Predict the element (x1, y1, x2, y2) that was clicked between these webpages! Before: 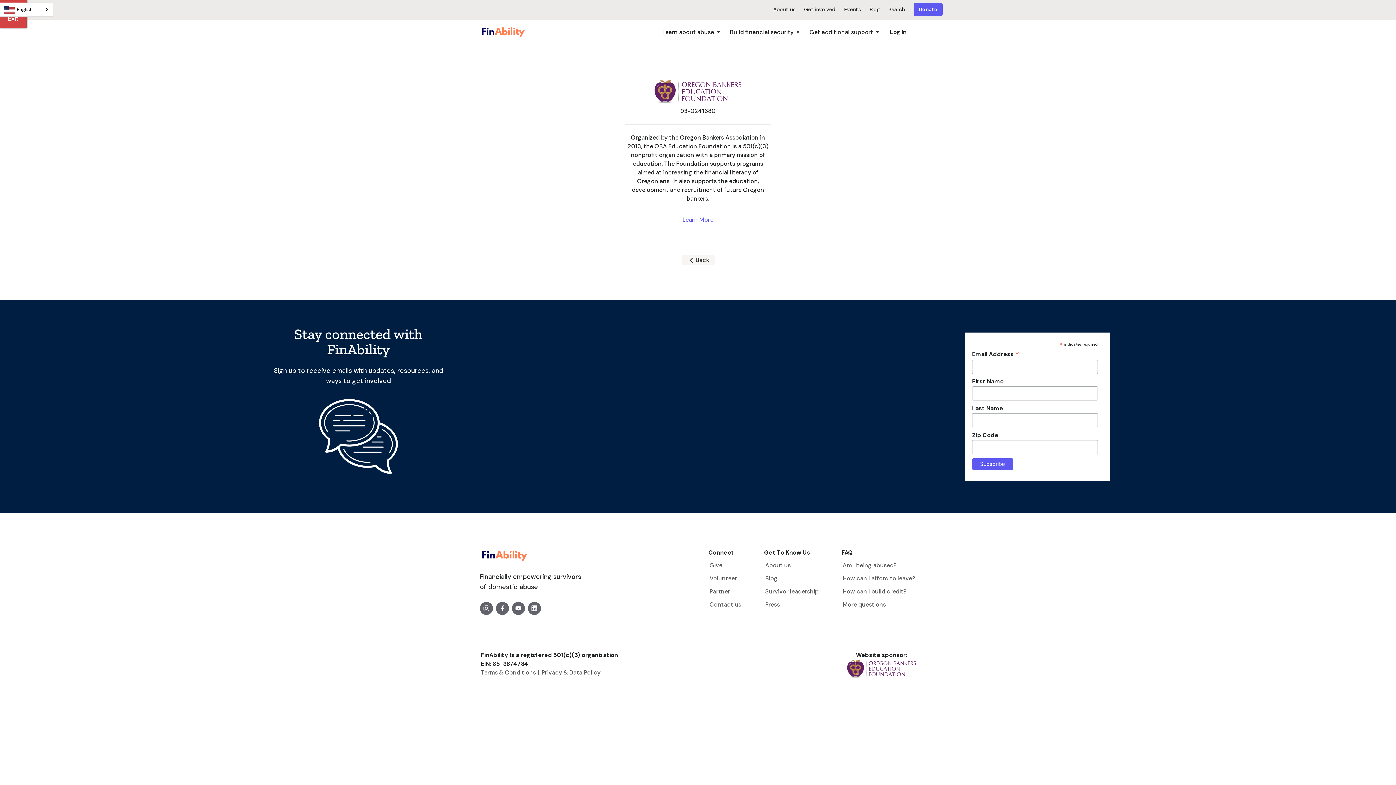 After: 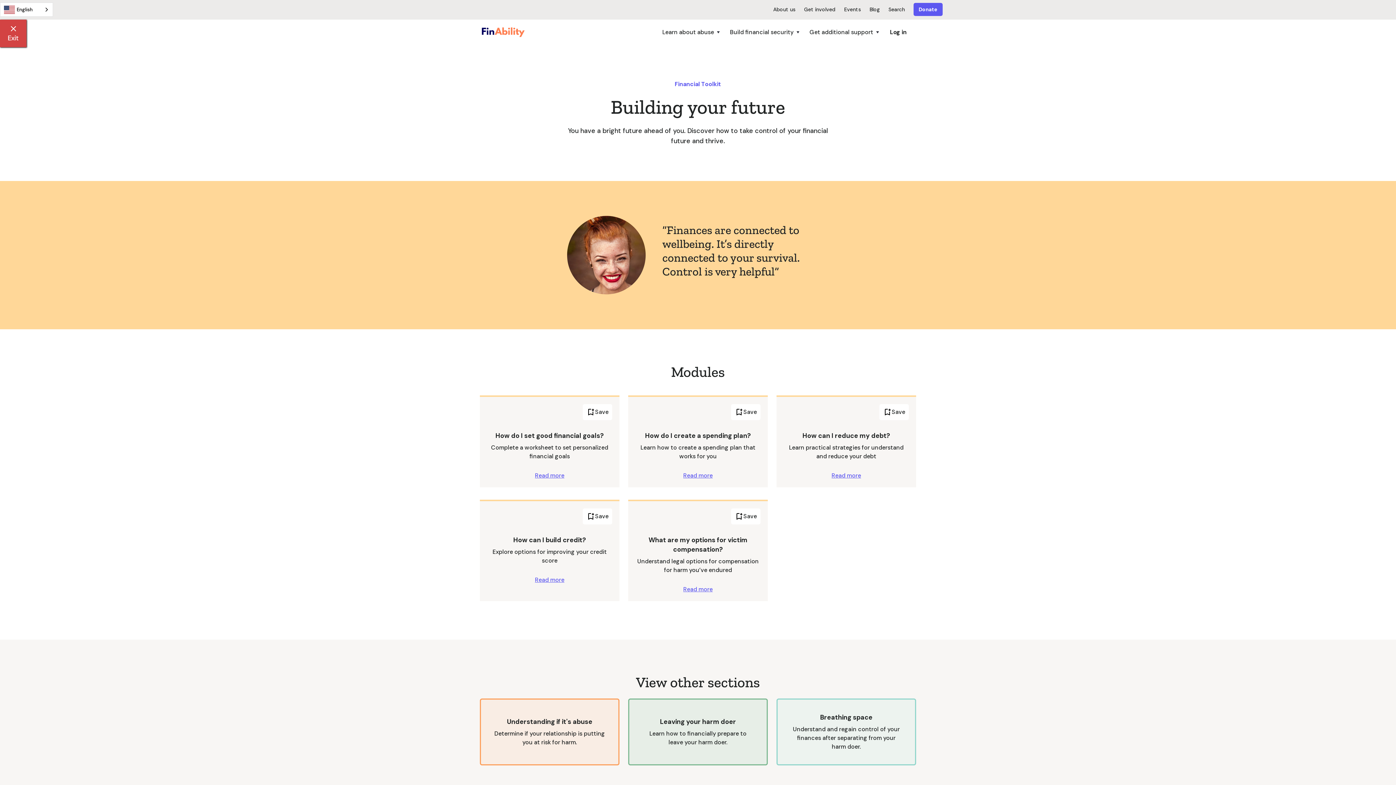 Action: bbox: (841, 587, 907, 595) label: How can I build credit?